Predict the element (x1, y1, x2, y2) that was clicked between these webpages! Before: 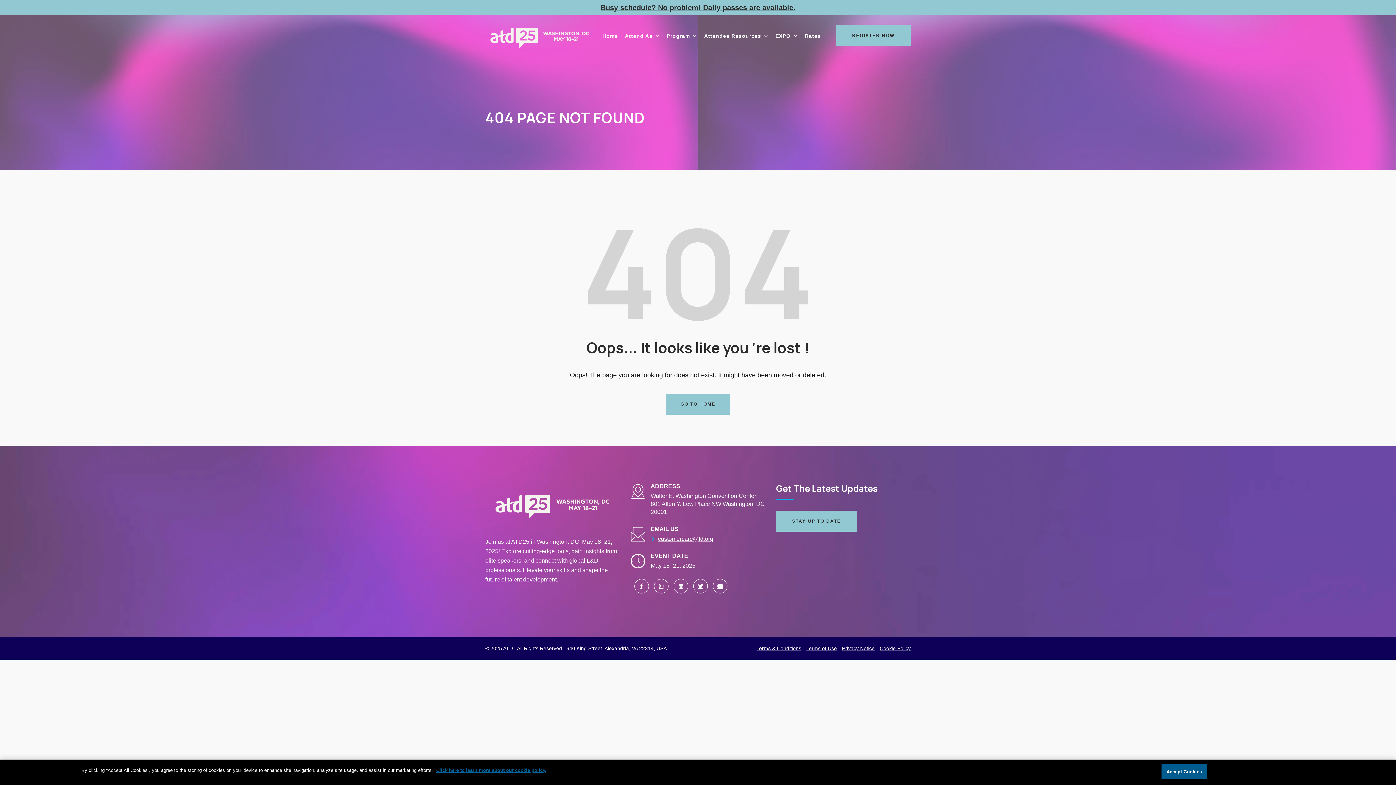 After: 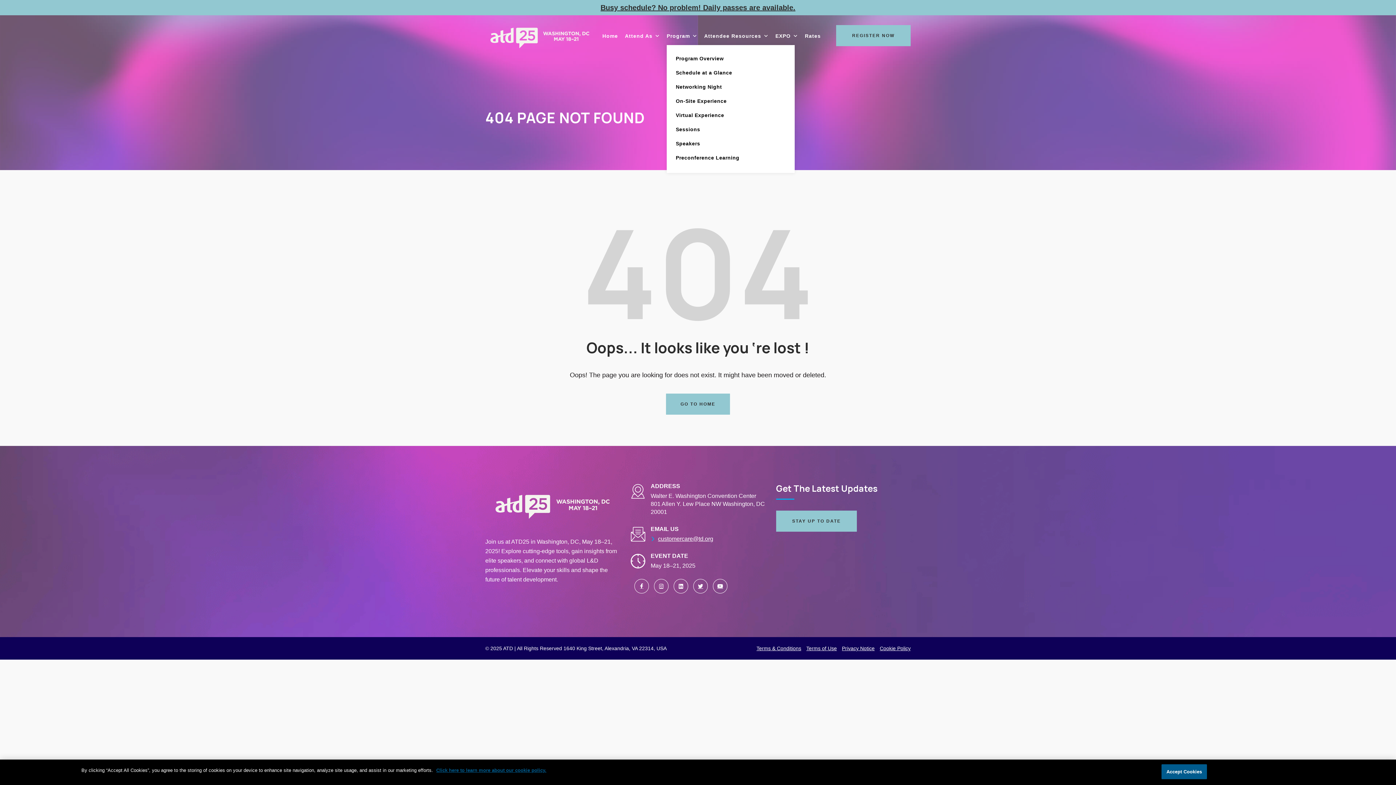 Action: label: Program bbox: (666, 32, 697, 39)